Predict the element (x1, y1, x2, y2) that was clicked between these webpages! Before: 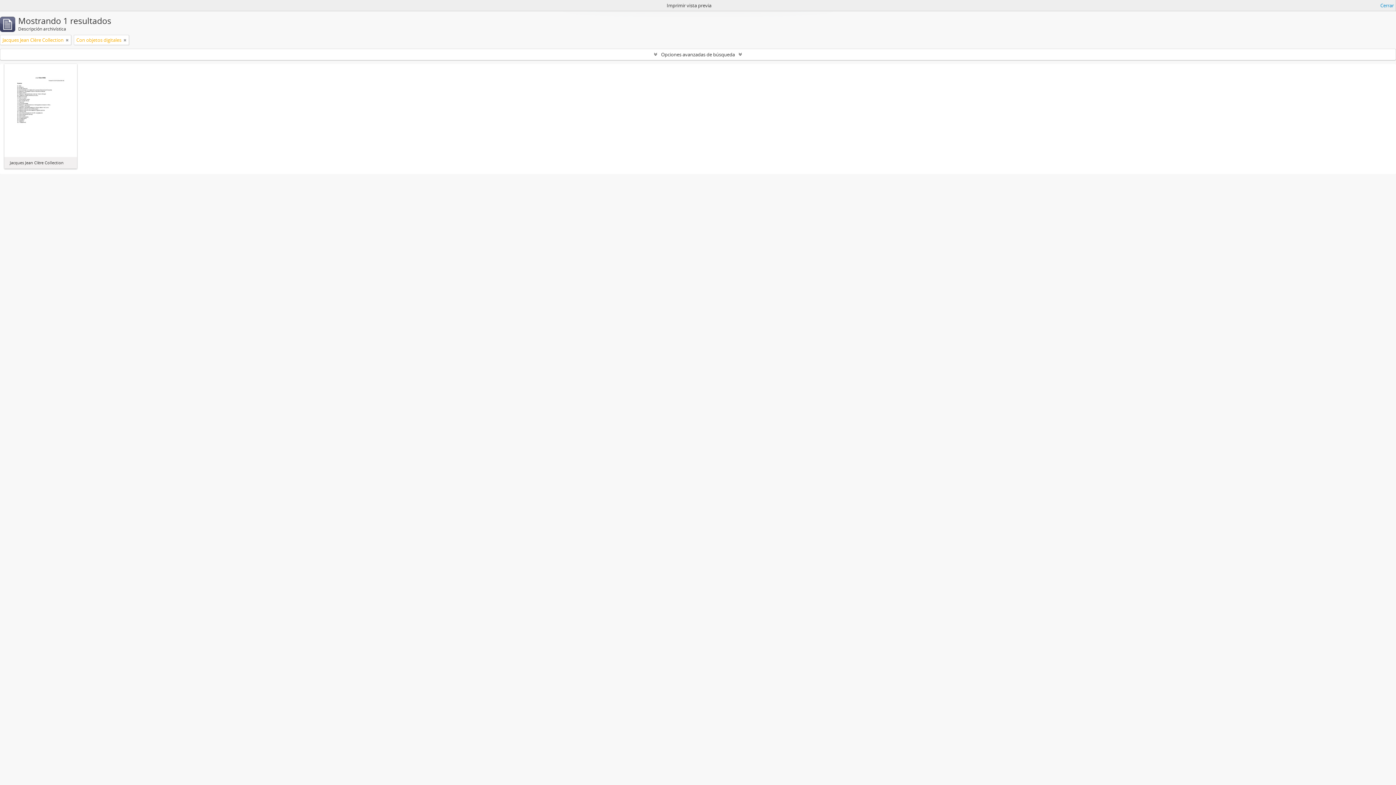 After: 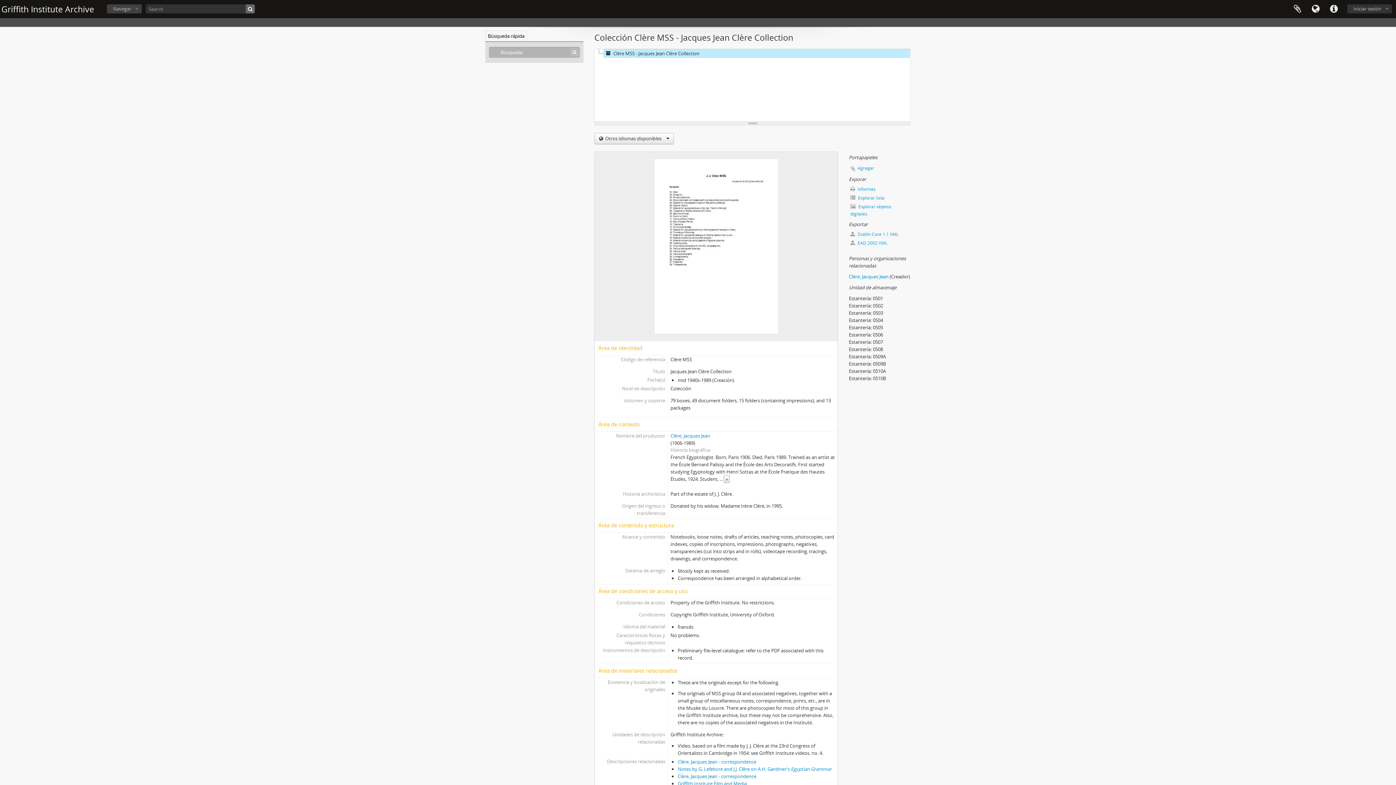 Action: bbox: (9, 109, 71, 115)